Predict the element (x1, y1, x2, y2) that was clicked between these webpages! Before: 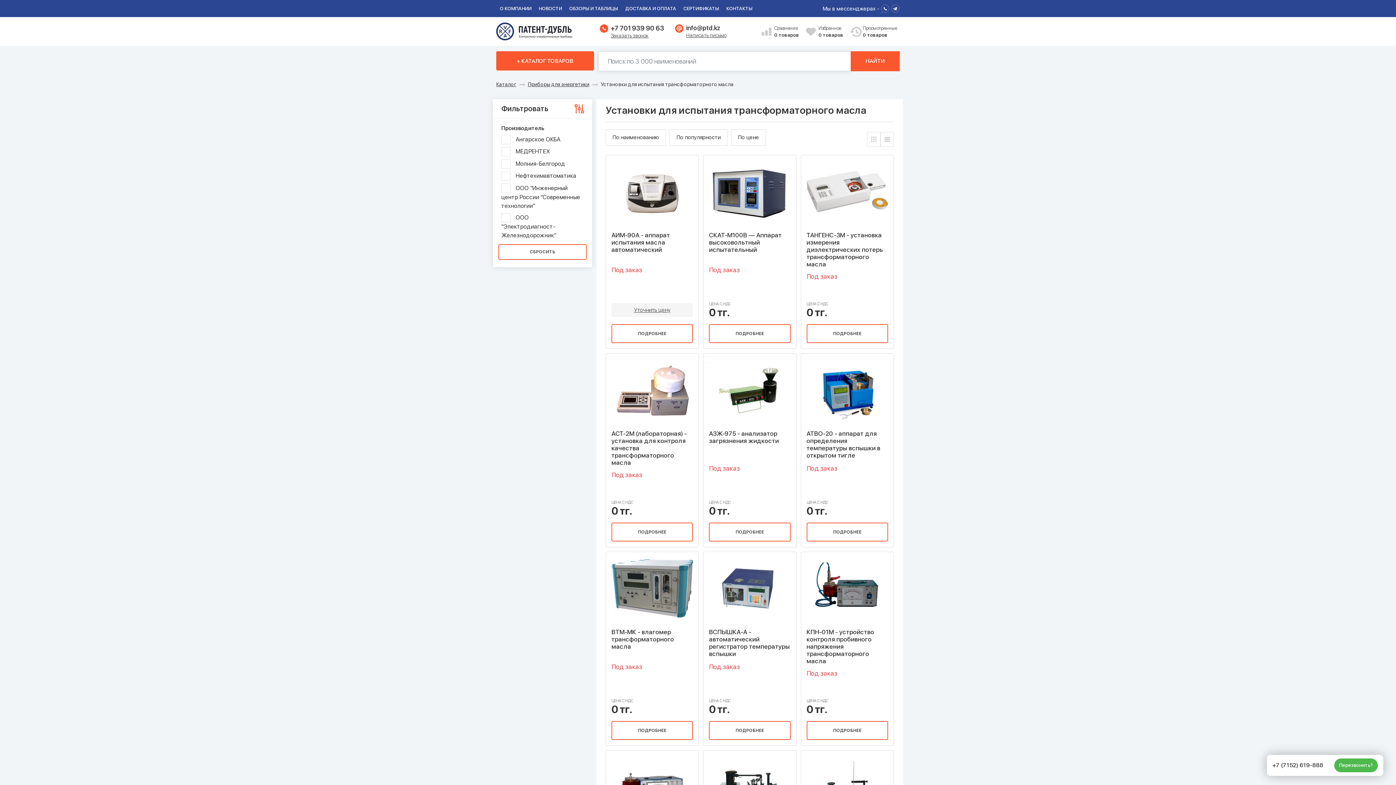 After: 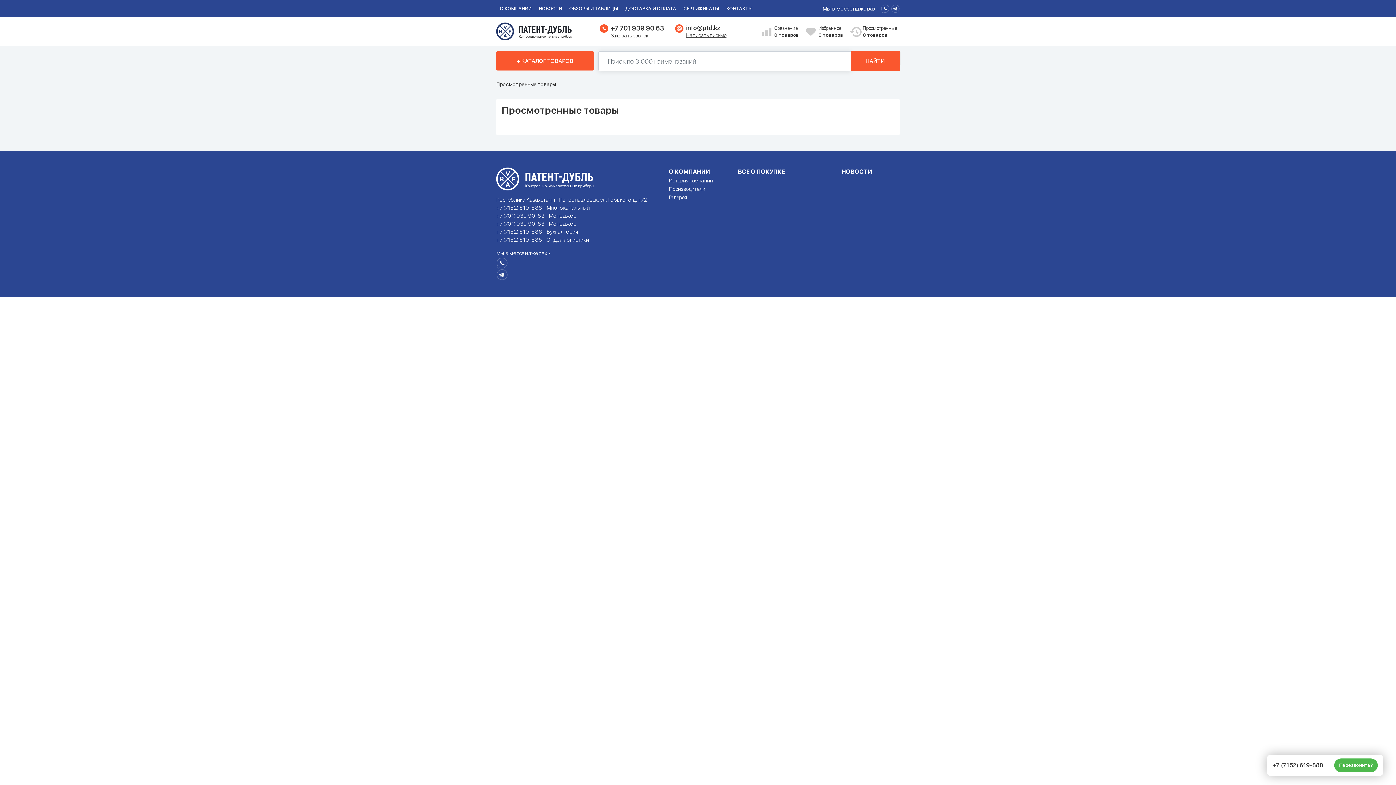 Action: bbox: (850, 24, 889, 38) label: Просмотренные
0 товаров